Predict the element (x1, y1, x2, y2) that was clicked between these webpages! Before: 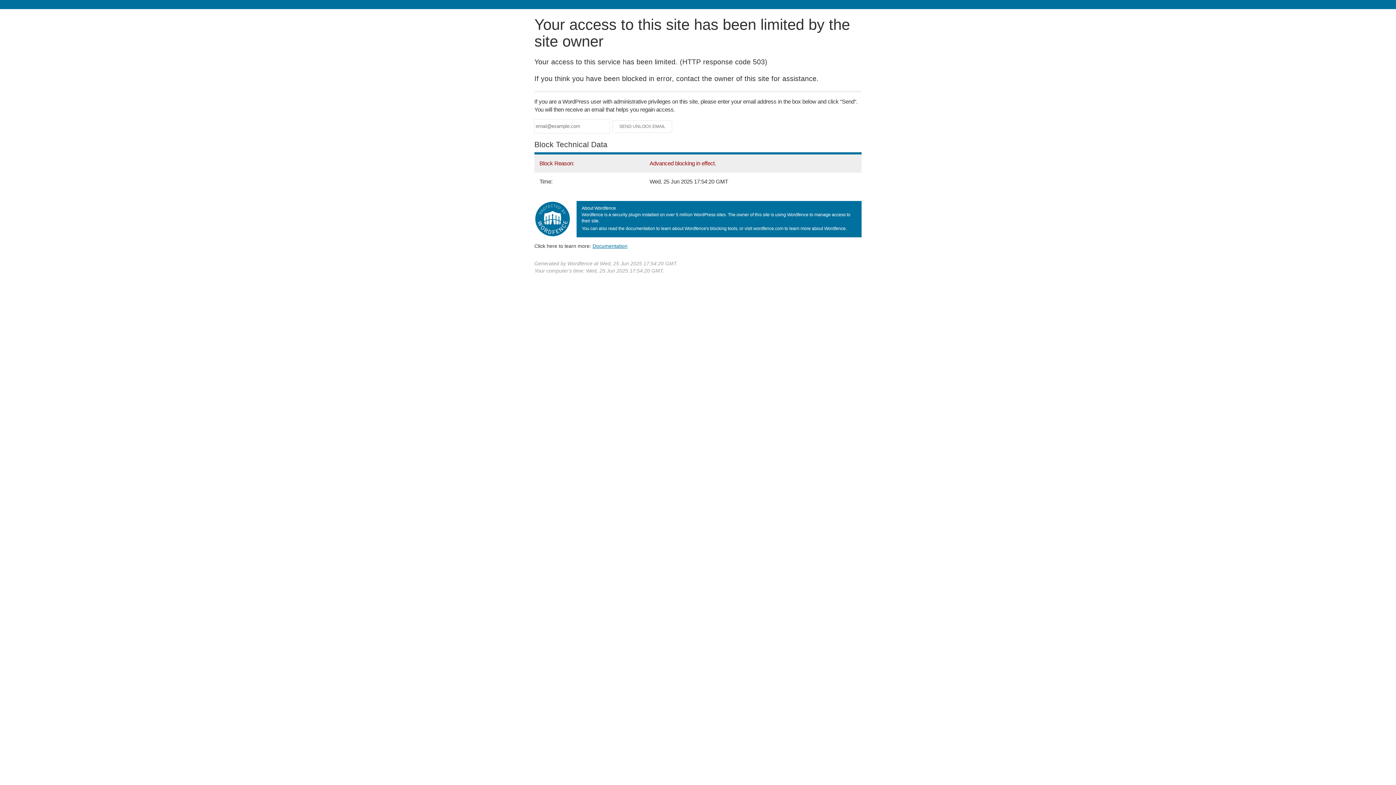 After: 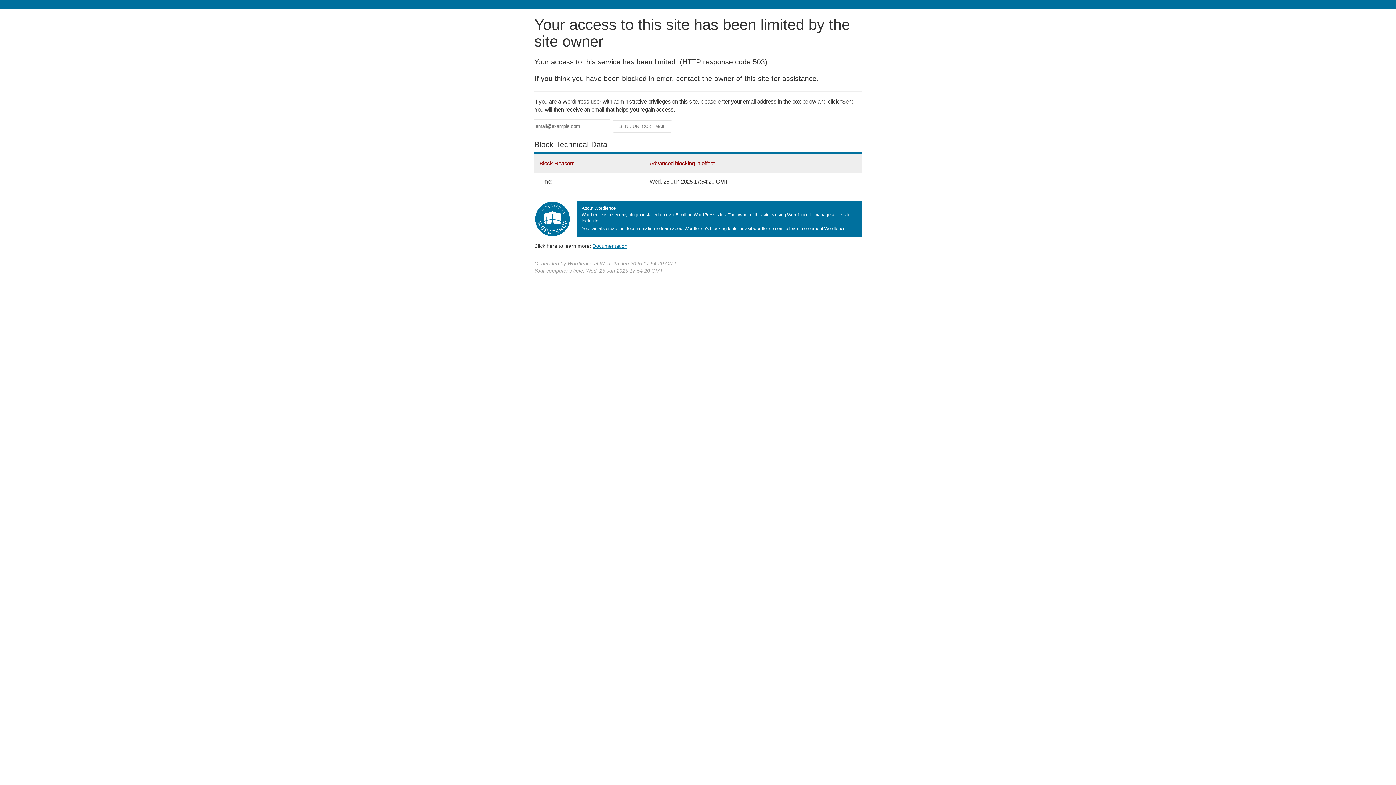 Action: bbox: (592, 243, 627, 248) label: Documentation